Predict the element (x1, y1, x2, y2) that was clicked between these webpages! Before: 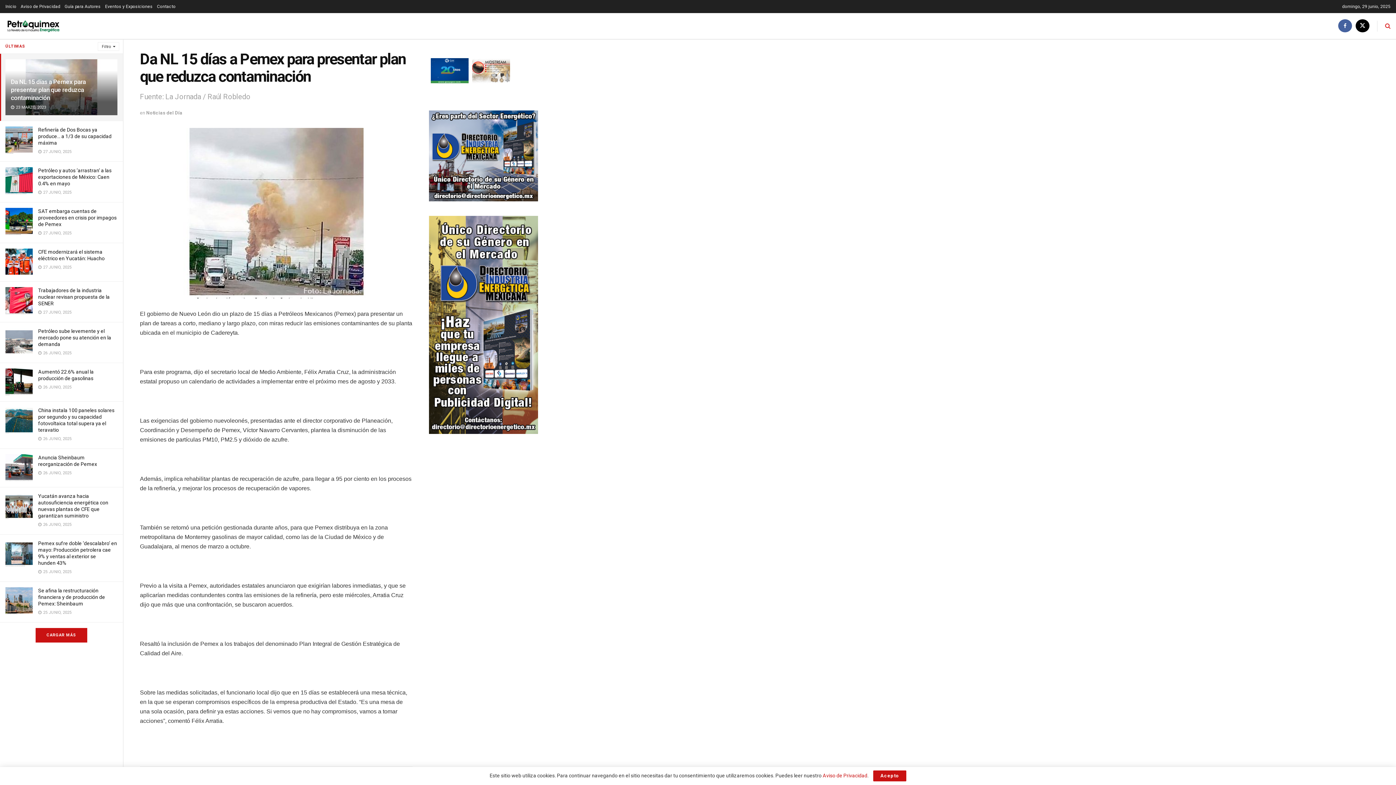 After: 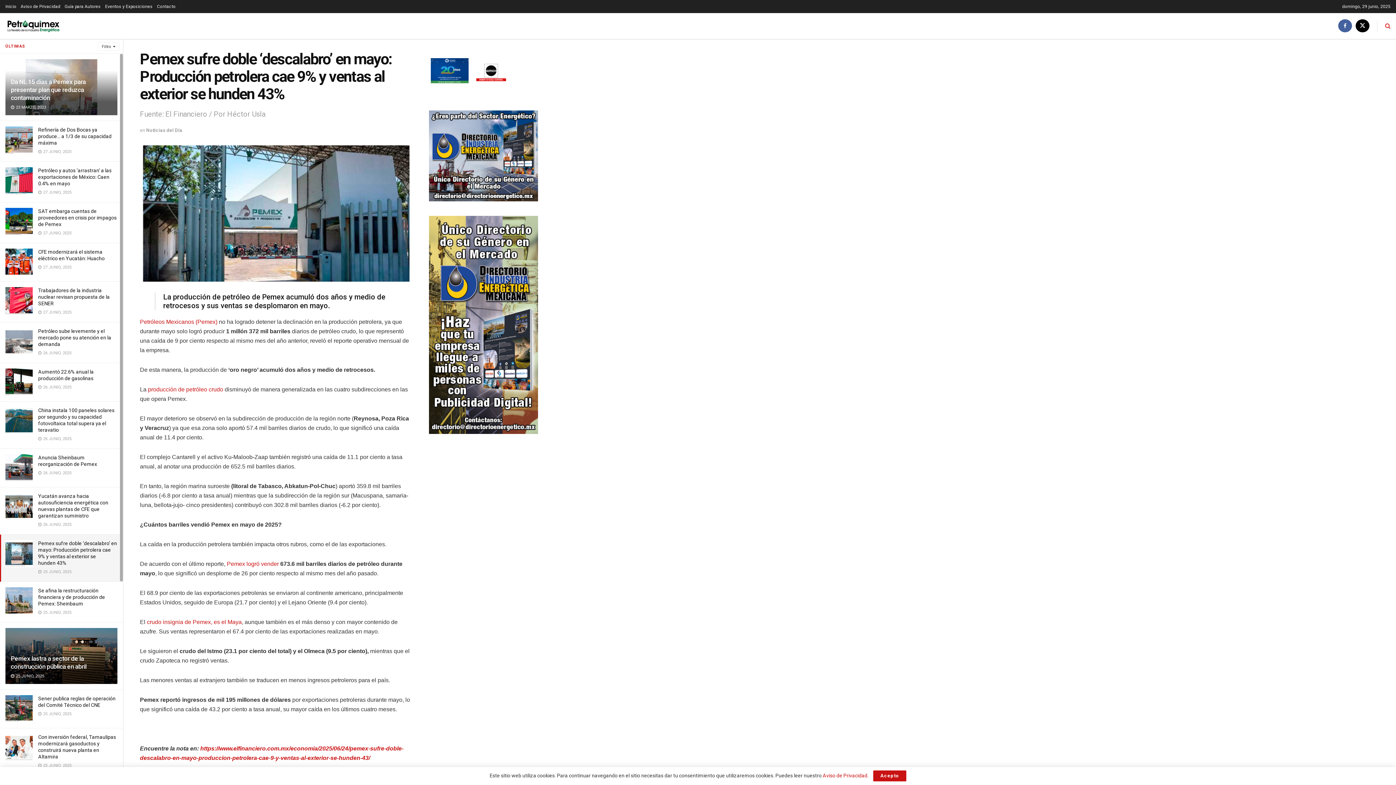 Action: bbox: (5, 540, 32, 567)